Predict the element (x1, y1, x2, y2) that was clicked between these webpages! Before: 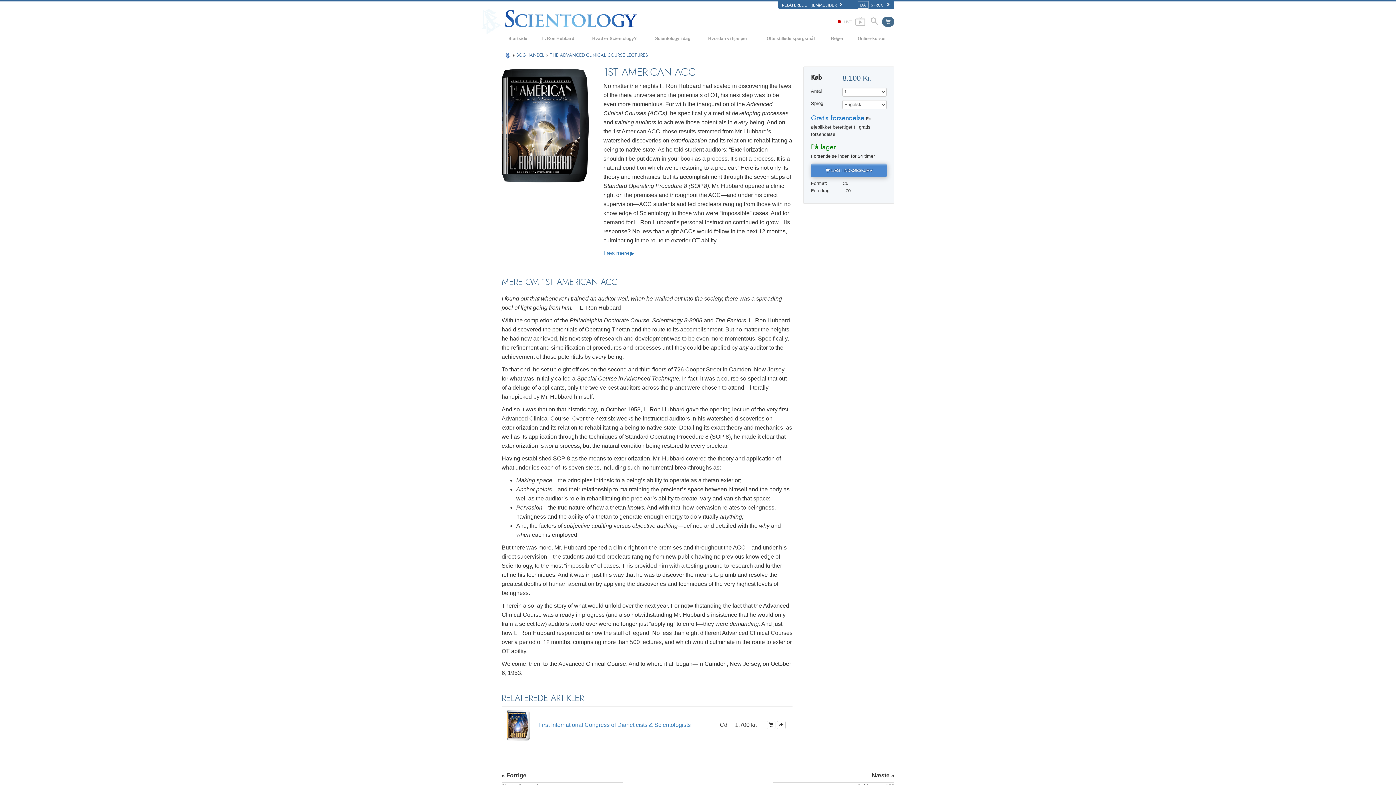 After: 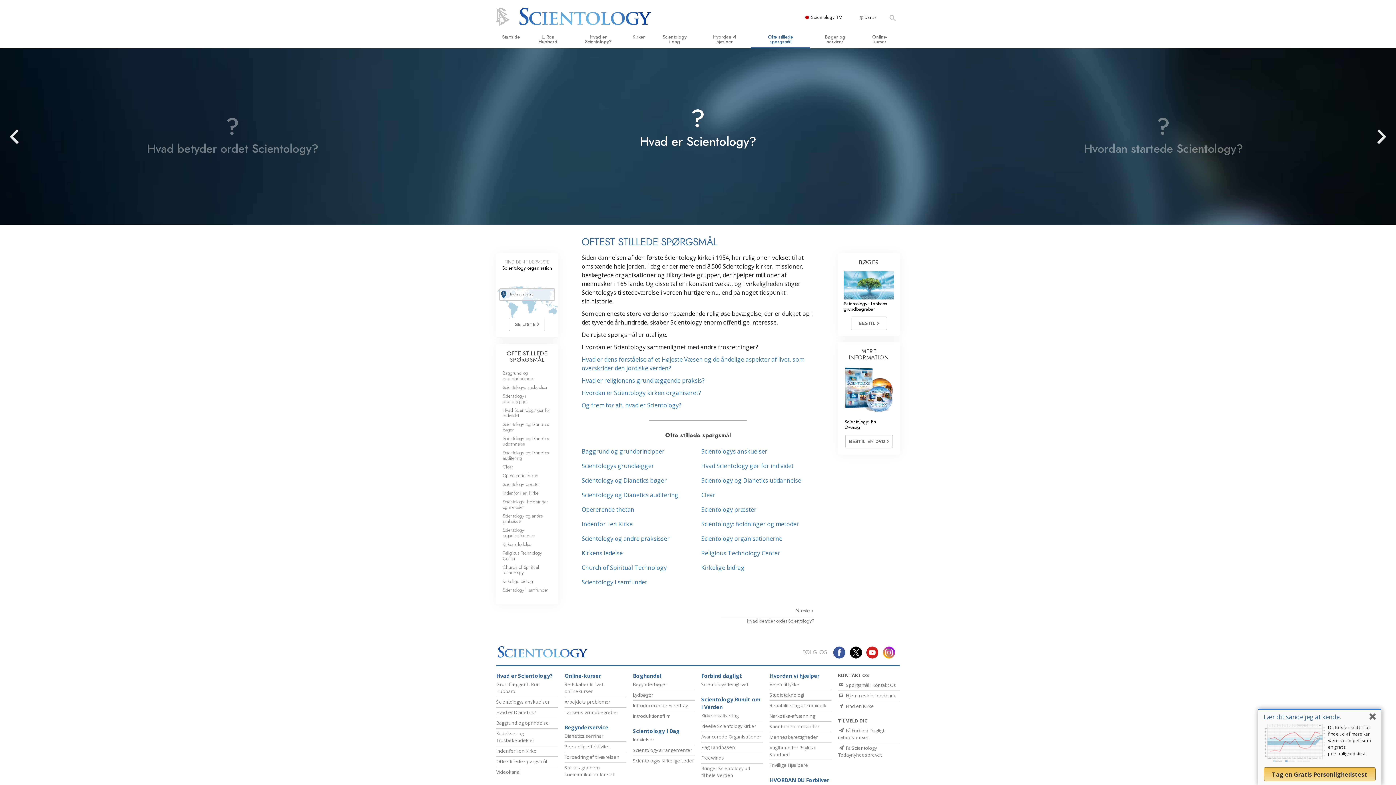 Action: label: Ofte stillede spørgsmål bbox: (756, 31, 825, 45)